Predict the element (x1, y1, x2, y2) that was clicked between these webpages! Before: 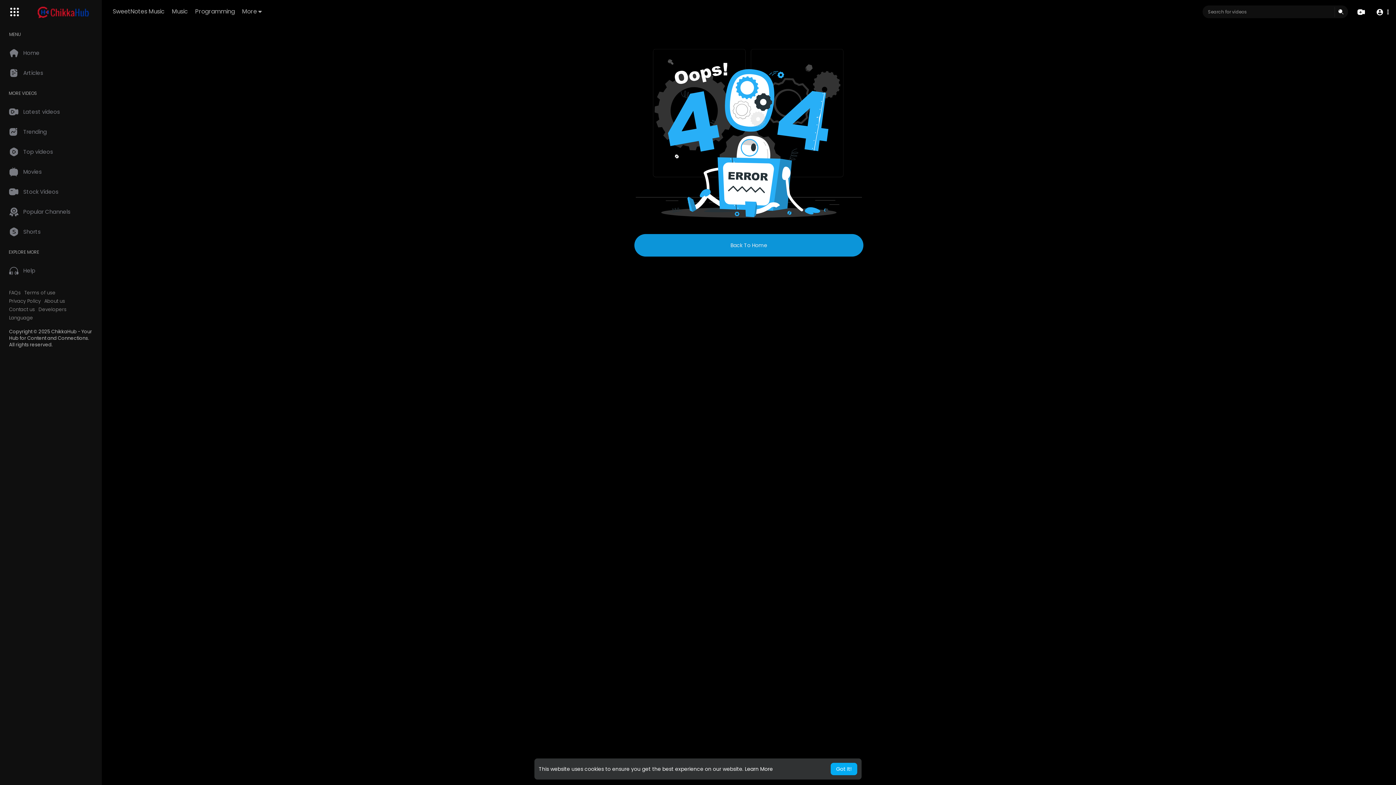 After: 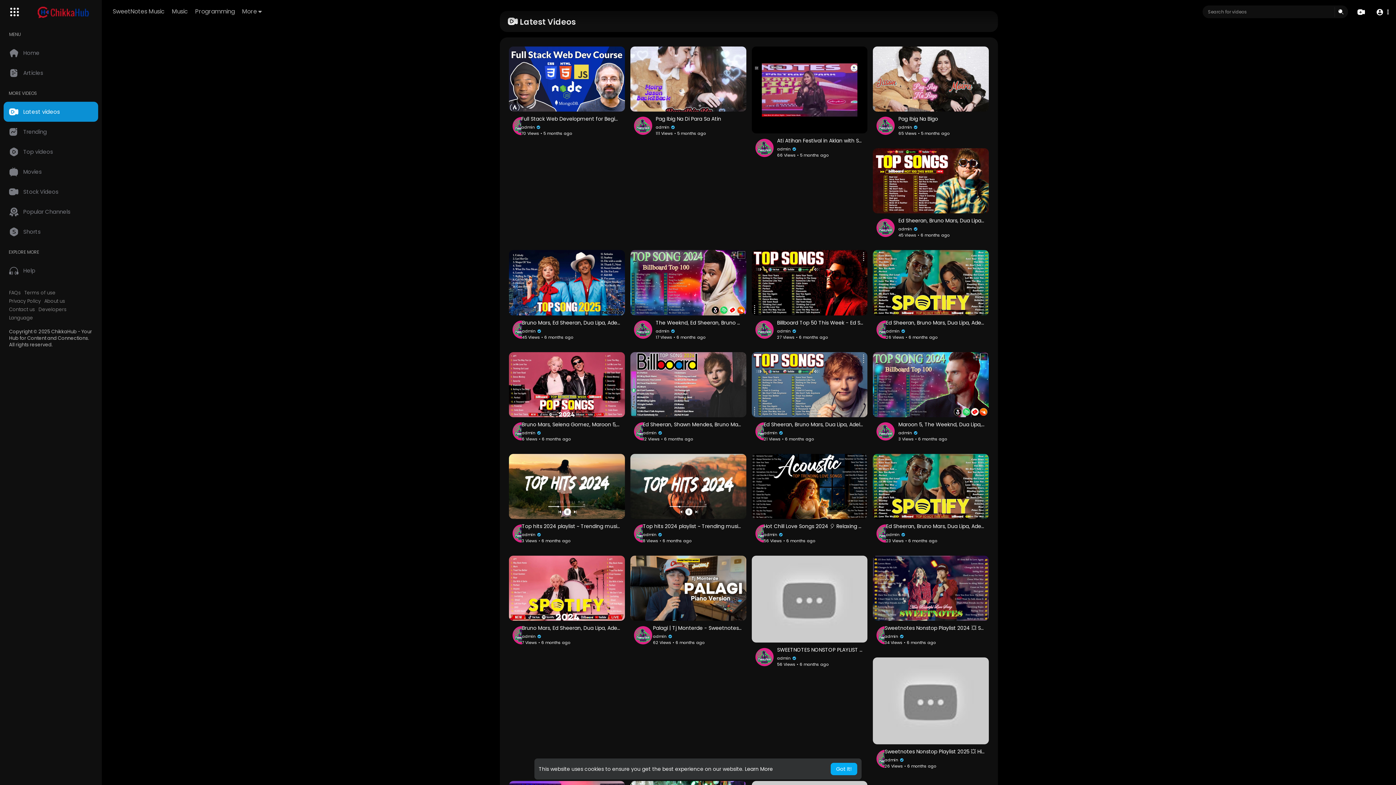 Action: bbox: (3, 101, 98, 121) label: Latest videos